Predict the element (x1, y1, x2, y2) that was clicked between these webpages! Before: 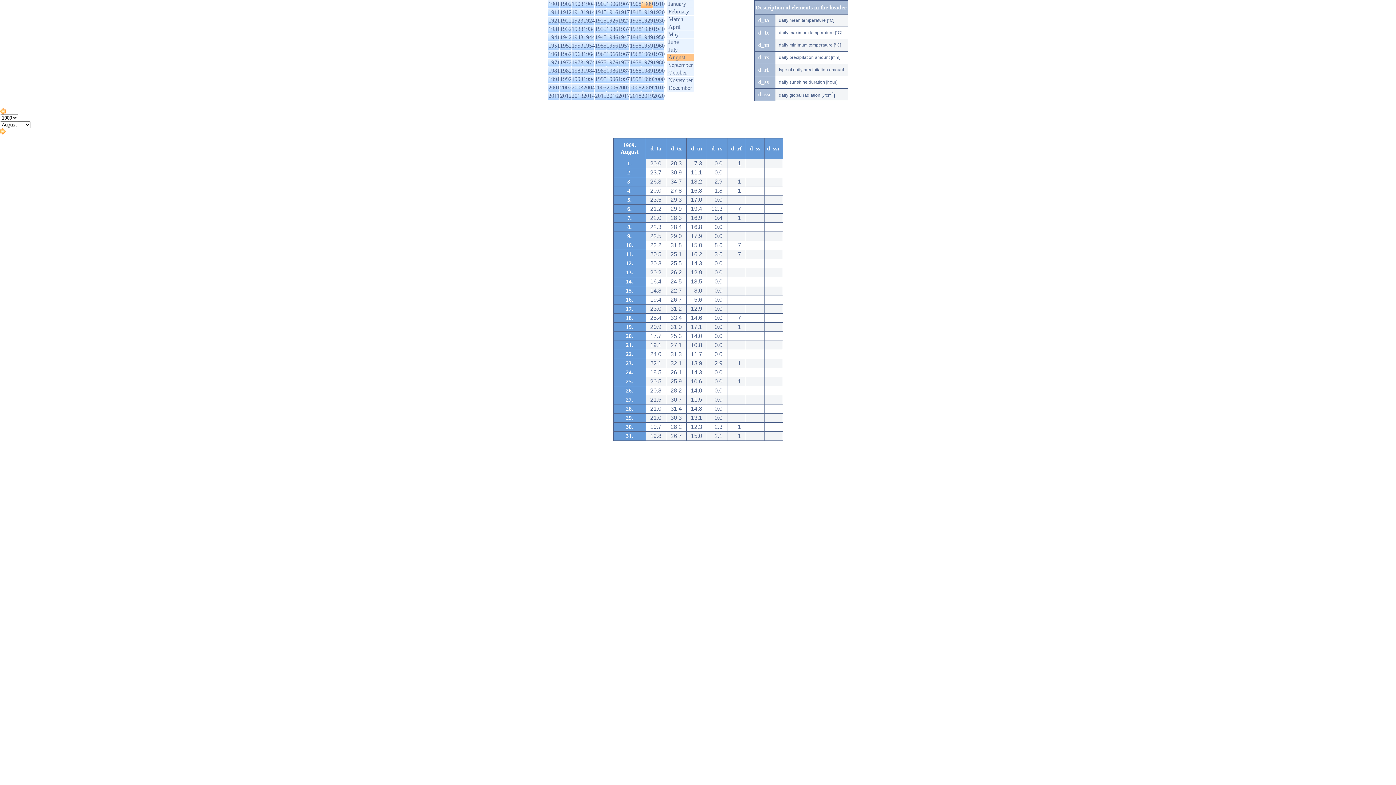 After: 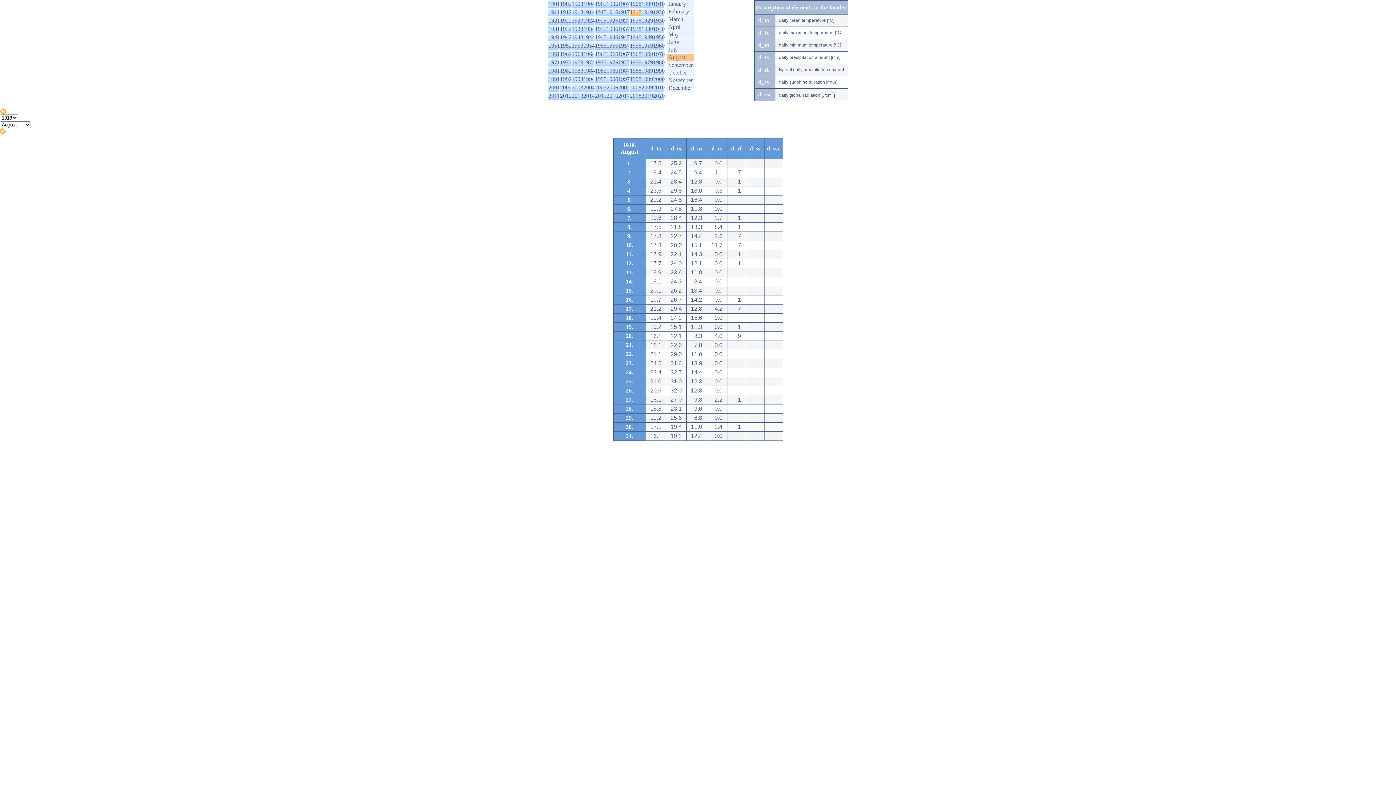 Action: bbox: (630, 9, 641, 15) label: 1918